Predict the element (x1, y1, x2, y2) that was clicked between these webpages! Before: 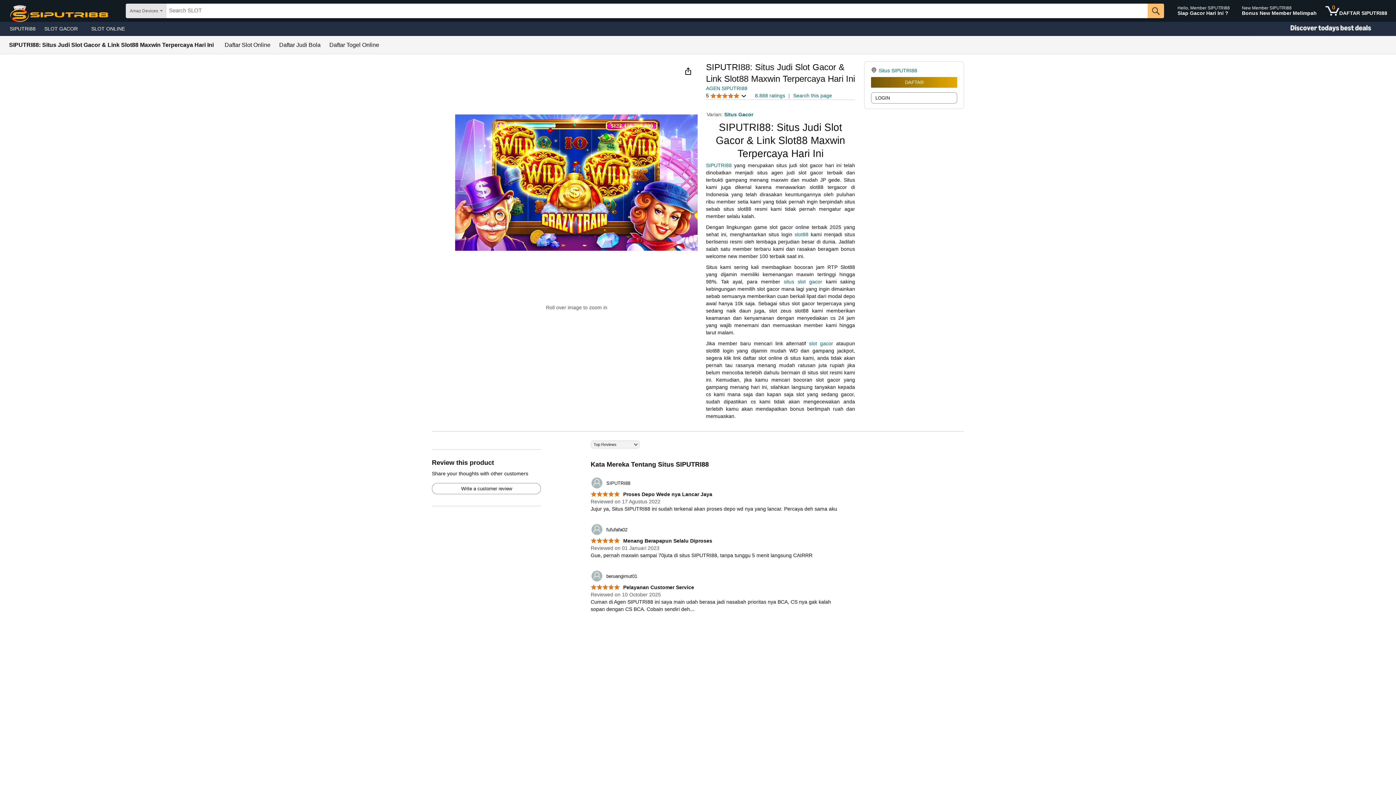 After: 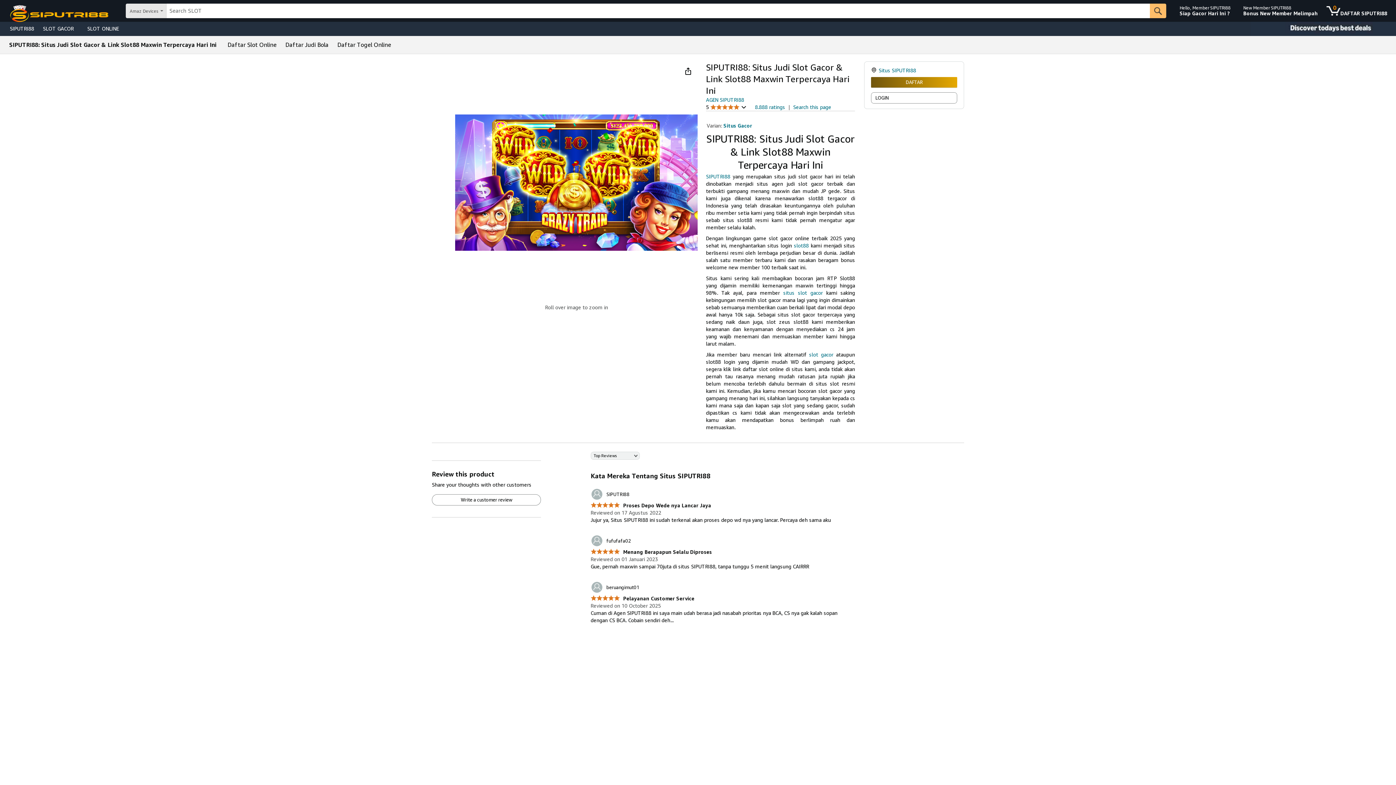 Action: bbox: (432, 483, 540, 494) label: Write a customer review